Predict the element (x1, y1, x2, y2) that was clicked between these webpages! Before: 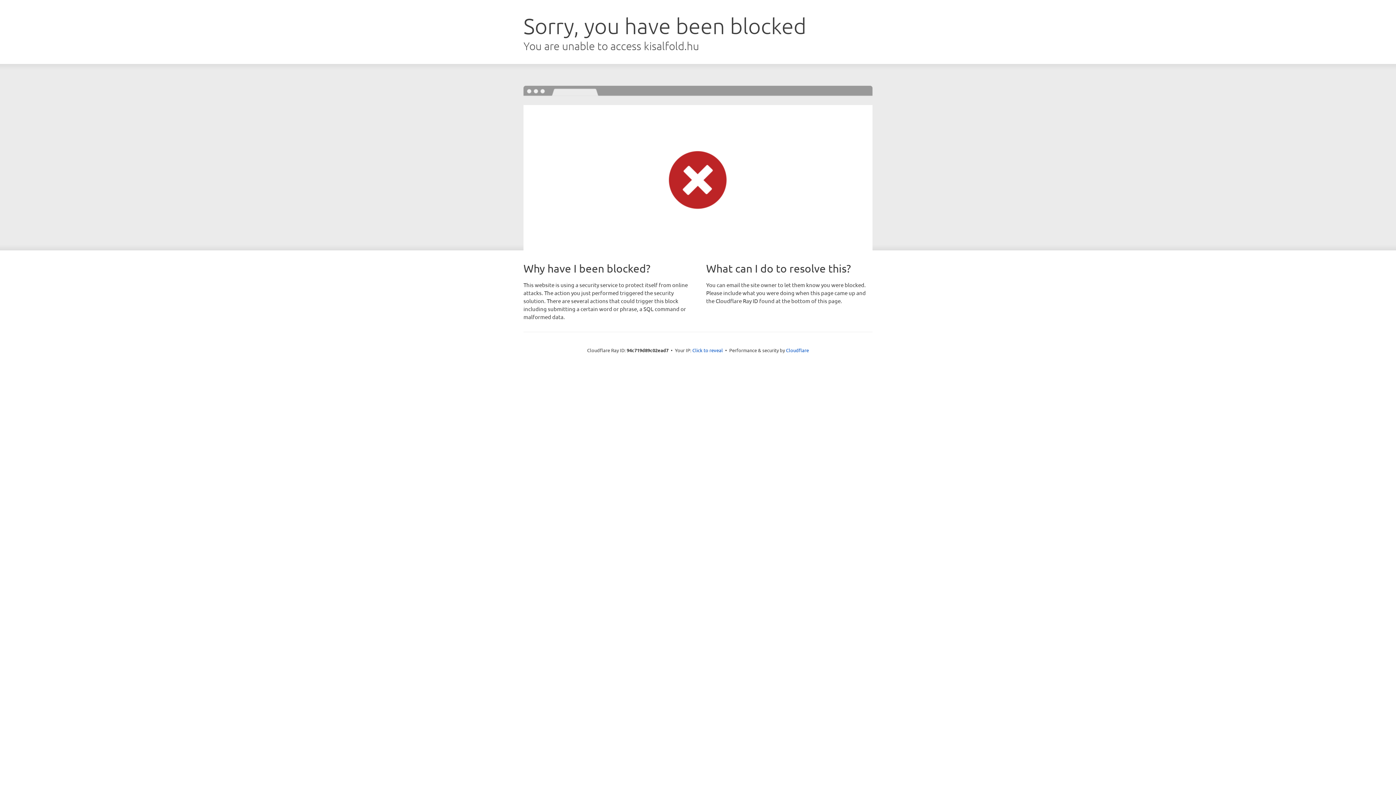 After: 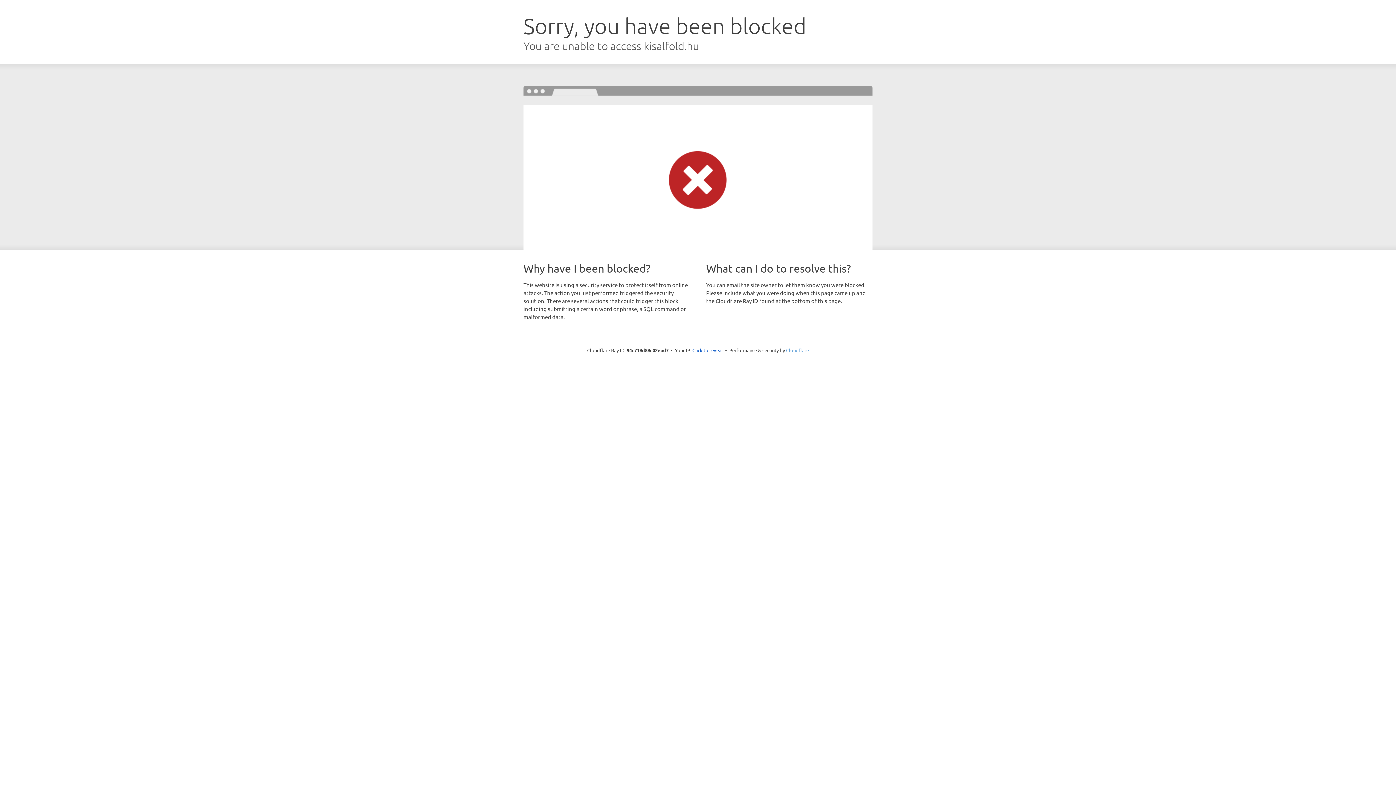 Action: bbox: (786, 347, 809, 353) label: Cloudflare